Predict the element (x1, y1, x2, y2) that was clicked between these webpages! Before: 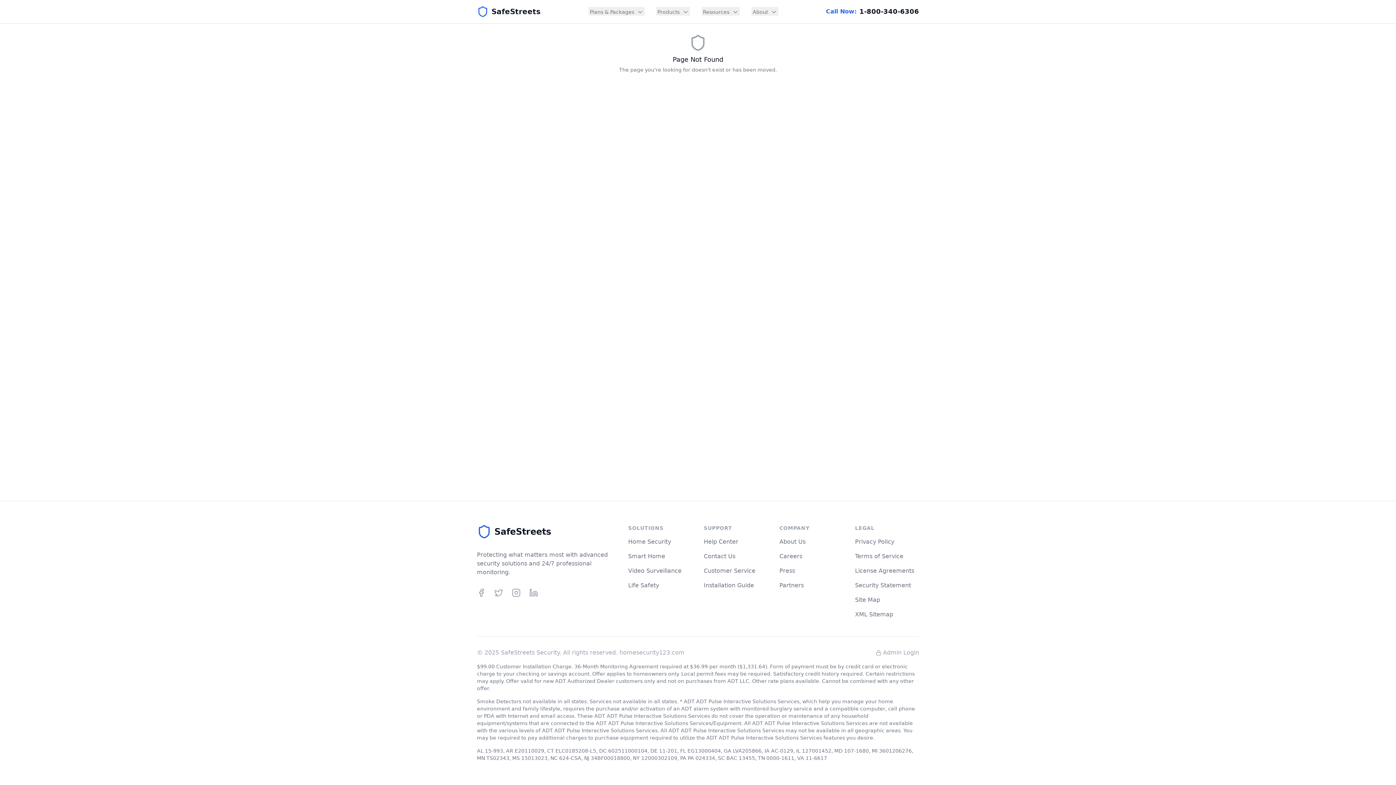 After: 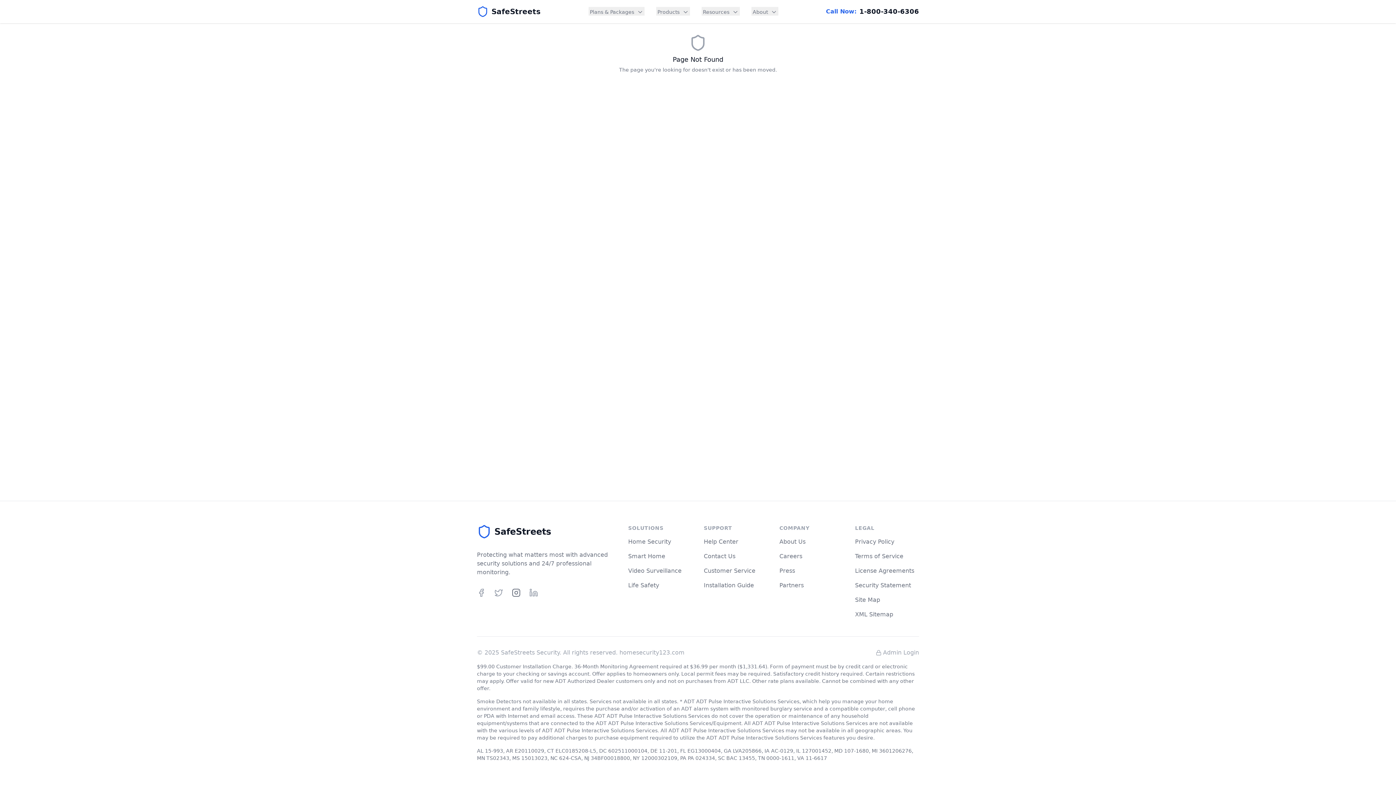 Action: bbox: (512, 588, 520, 597) label: Instagram